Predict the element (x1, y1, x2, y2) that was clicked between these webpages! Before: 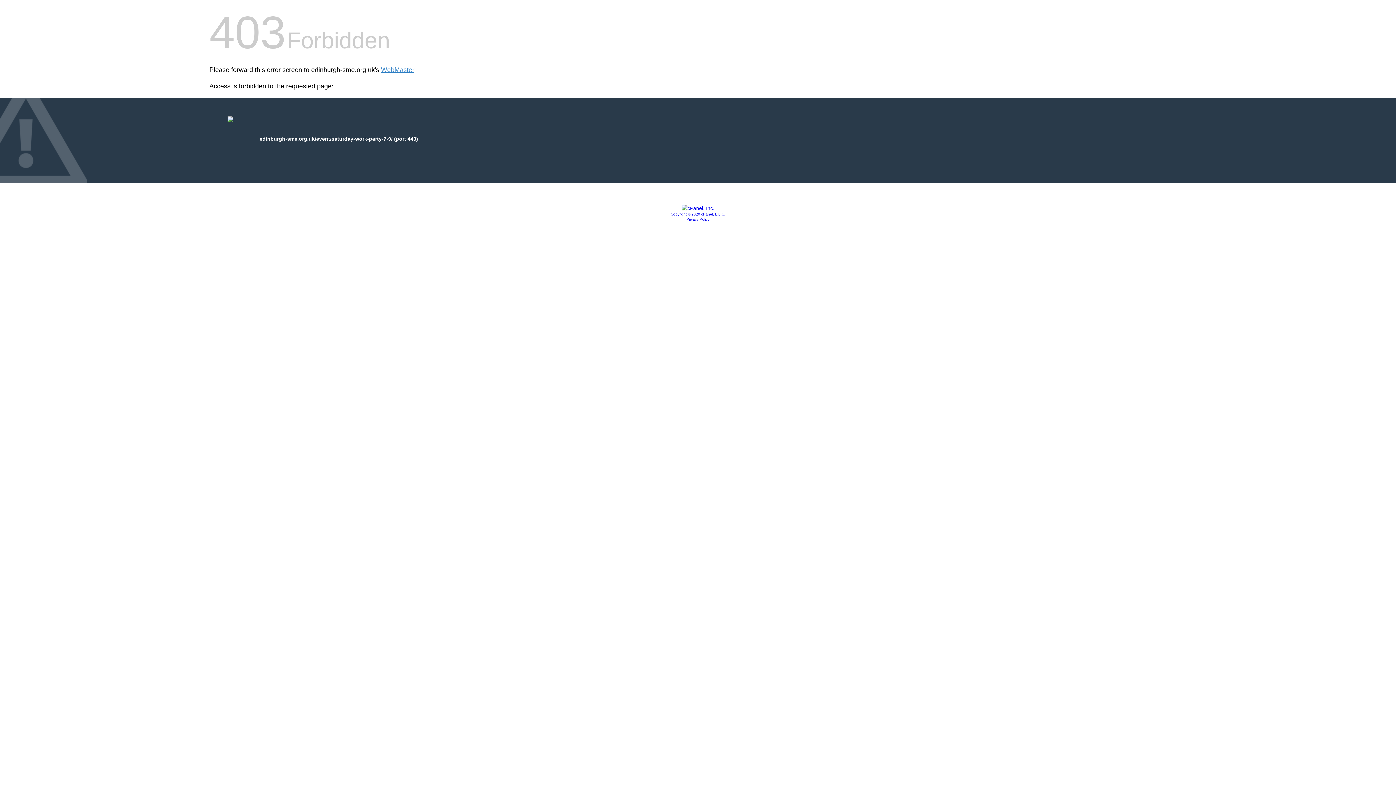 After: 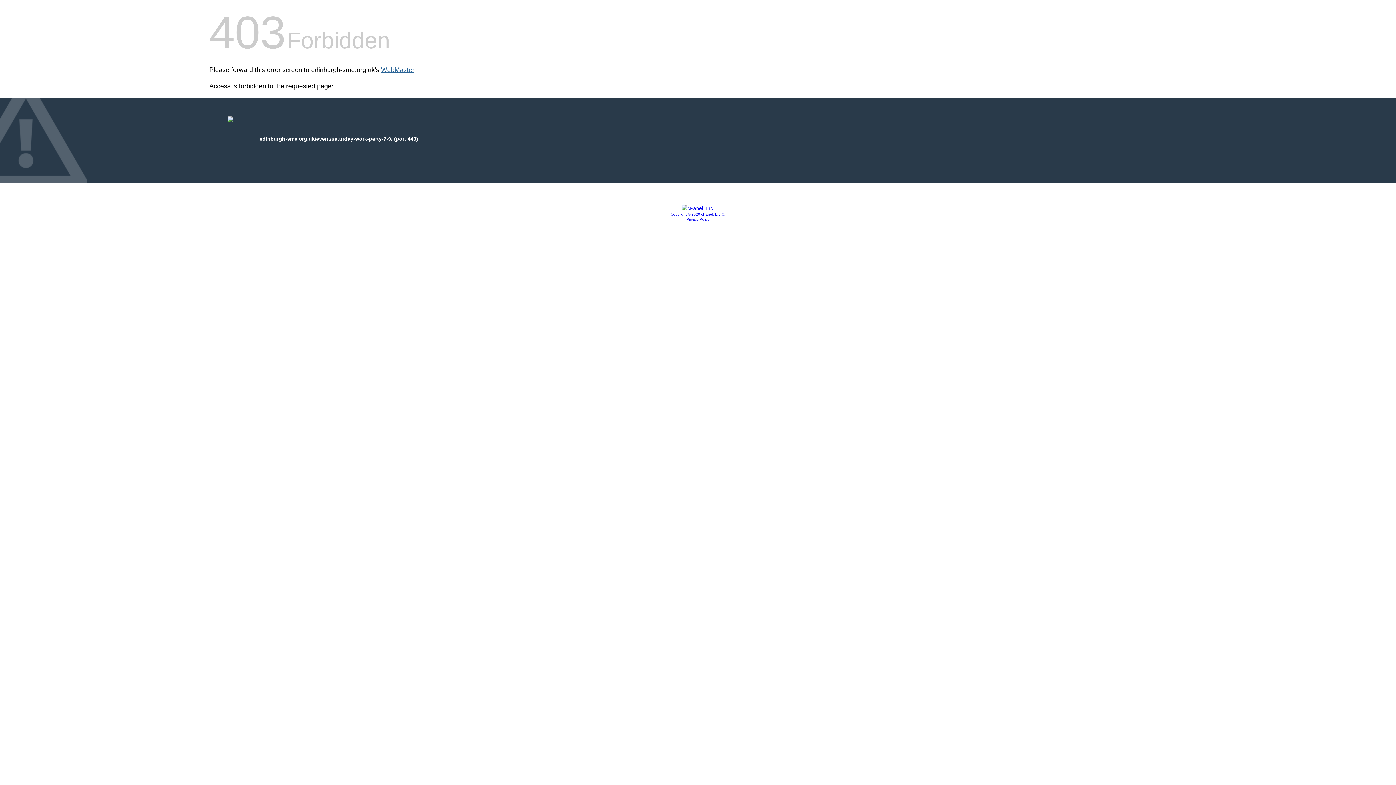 Action: label: WebMaster bbox: (381, 66, 414, 73)